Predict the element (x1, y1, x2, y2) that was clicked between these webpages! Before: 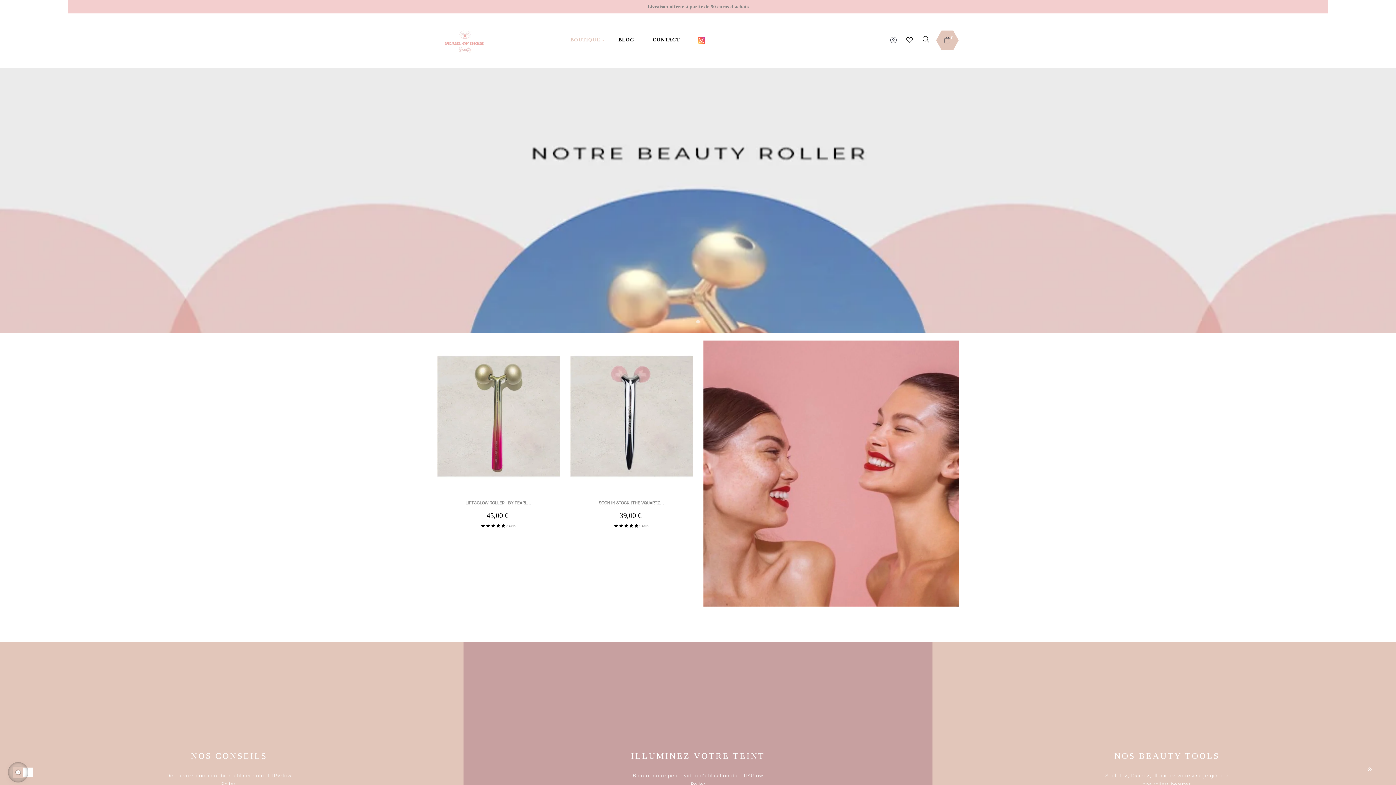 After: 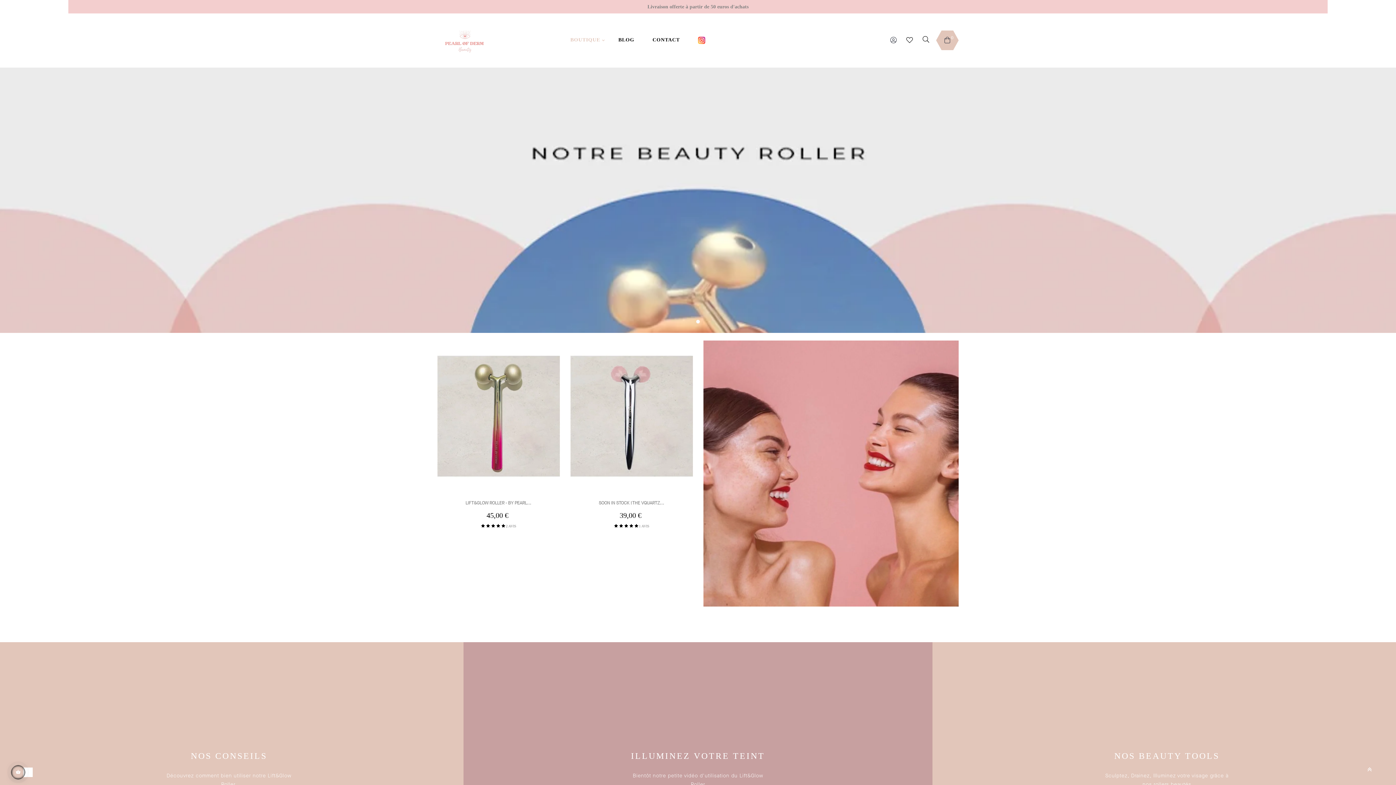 Action: bbox: (696, 319, 700, 323) label: 1